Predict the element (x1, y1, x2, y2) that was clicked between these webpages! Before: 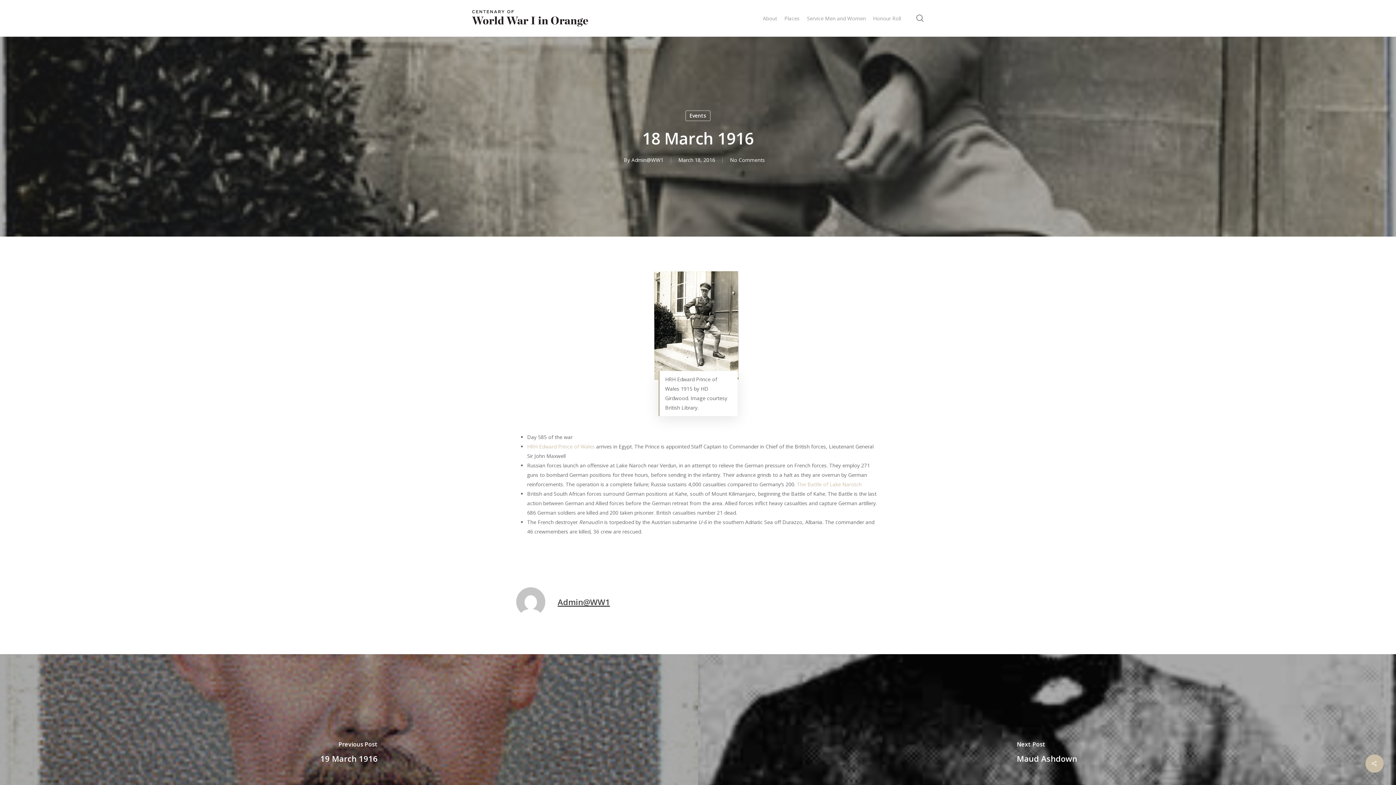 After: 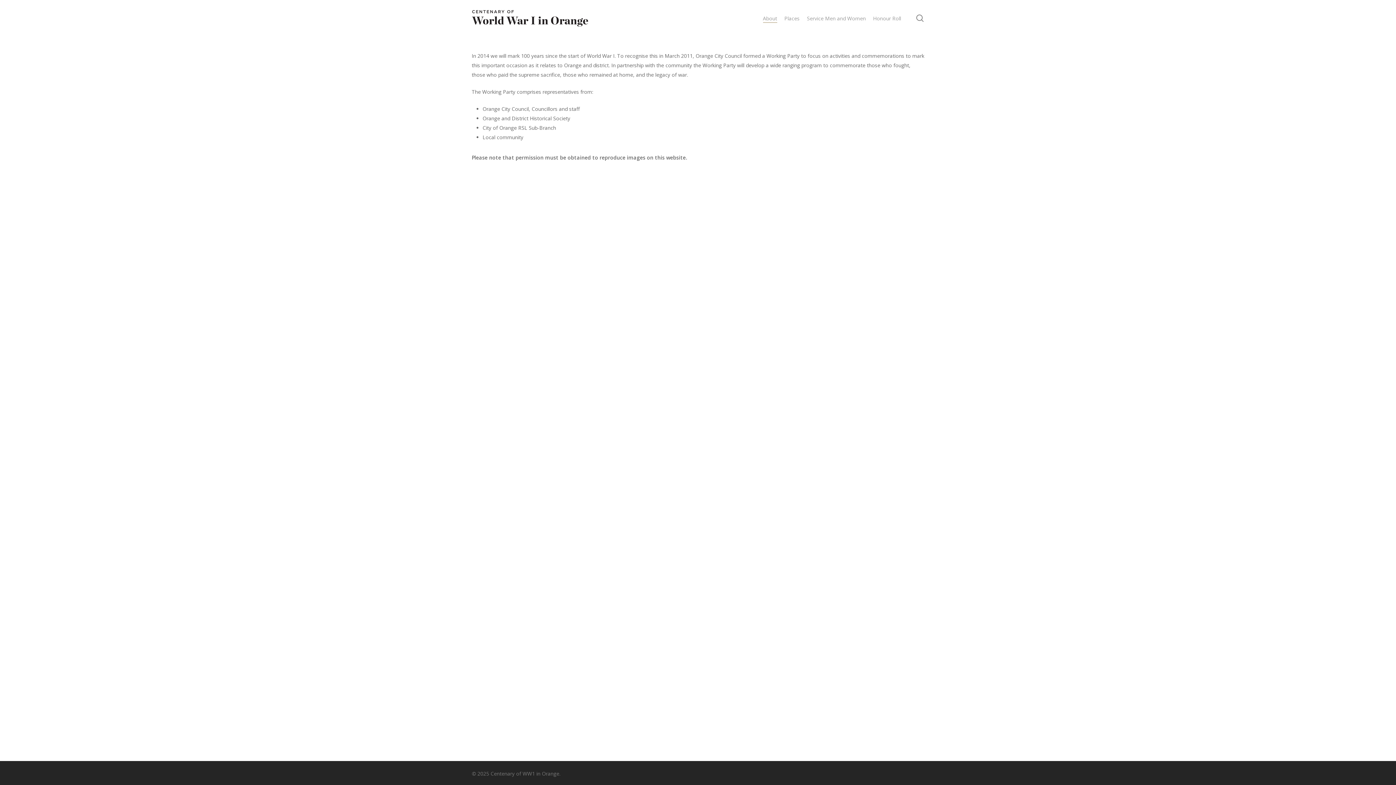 Action: label: About bbox: (763, 14, 777, 22)